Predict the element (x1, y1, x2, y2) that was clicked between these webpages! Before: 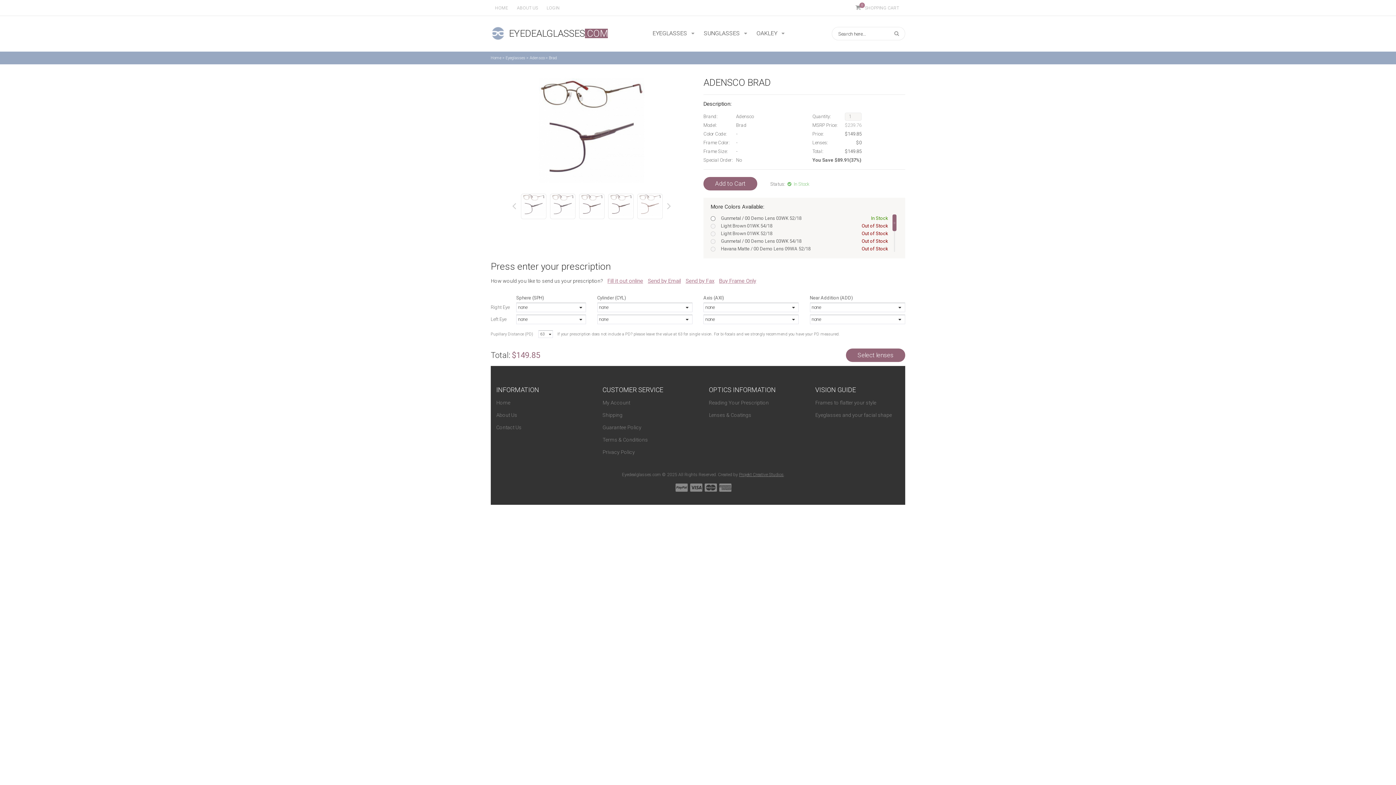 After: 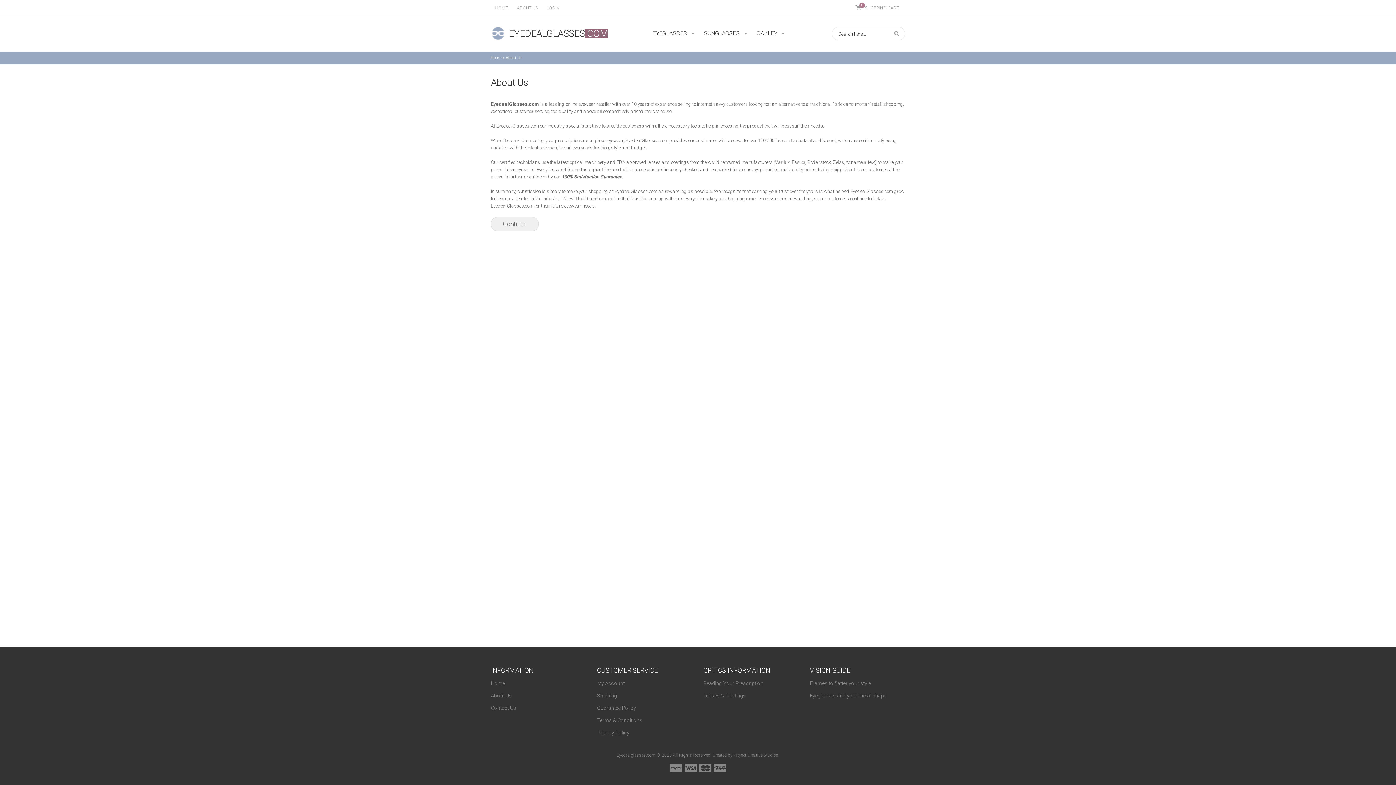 Action: bbox: (512, 0, 542, 15) label: ABOUT US